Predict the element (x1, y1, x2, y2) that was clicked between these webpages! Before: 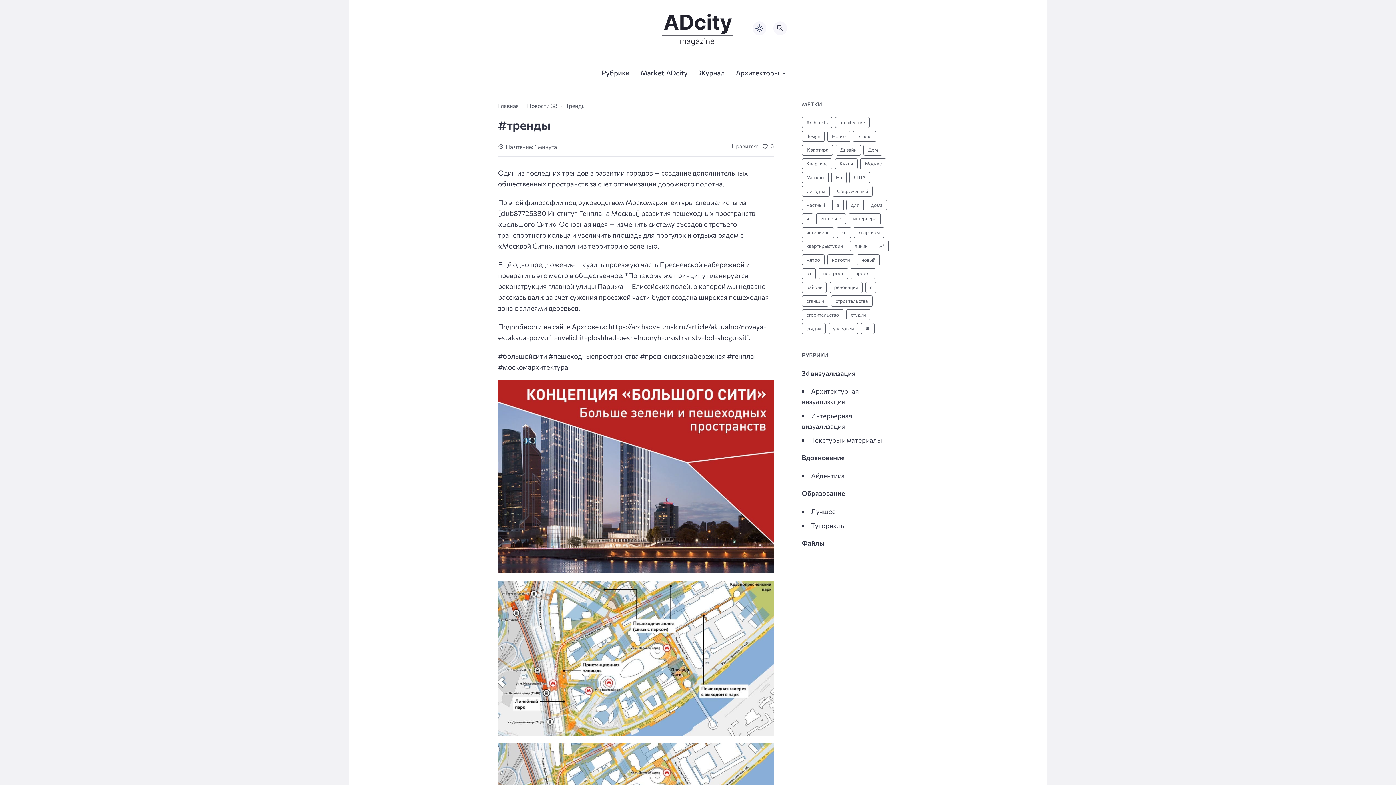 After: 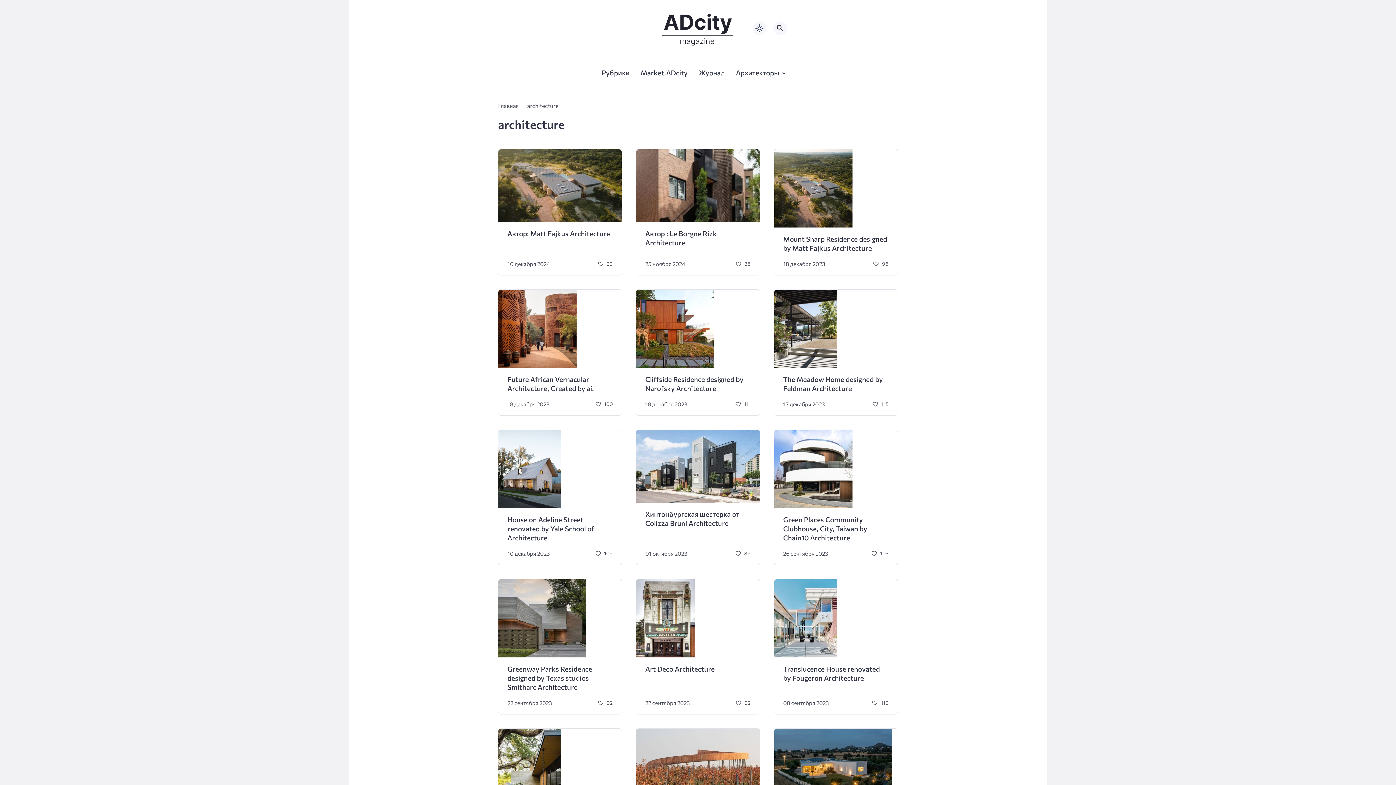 Action: label: architecture (453 элемента) bbox: (835, 117, 869, 128)